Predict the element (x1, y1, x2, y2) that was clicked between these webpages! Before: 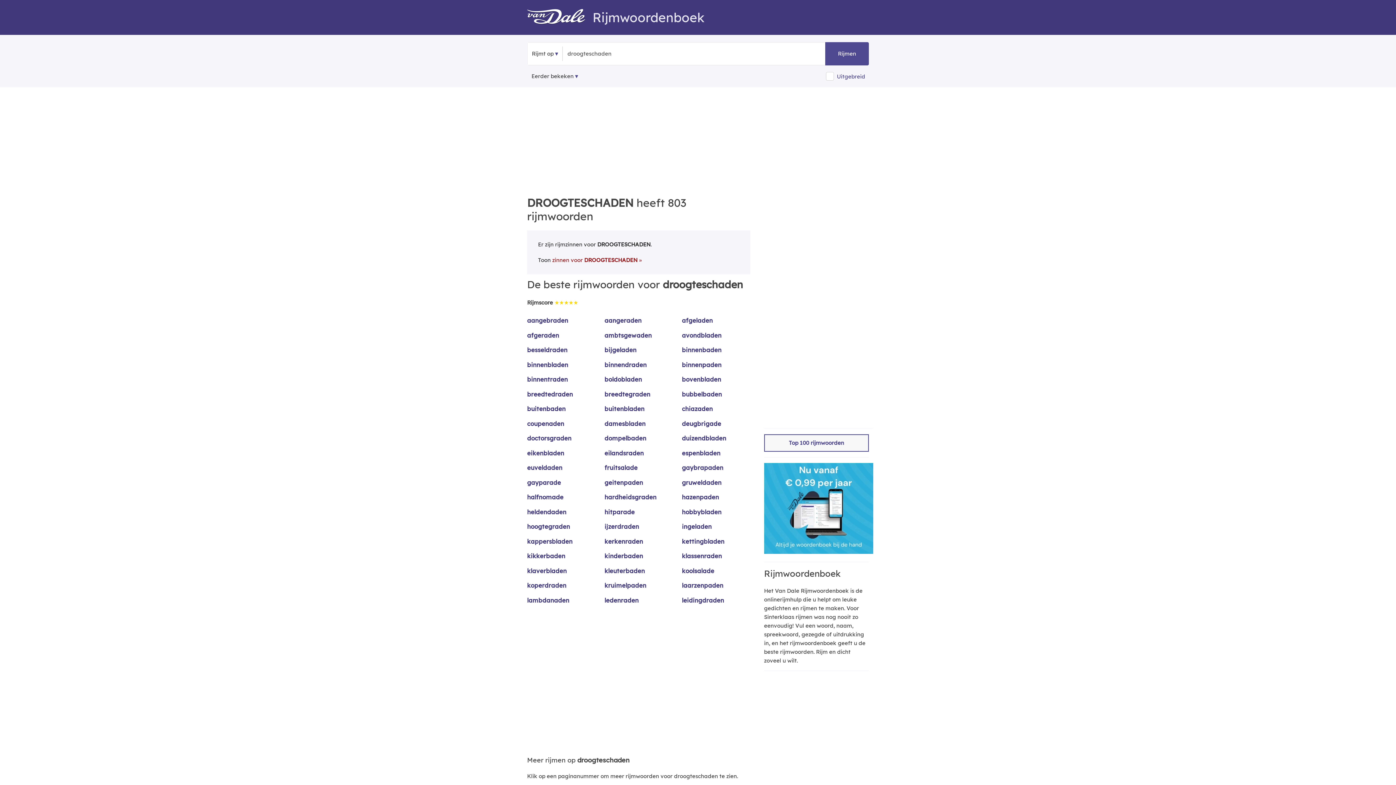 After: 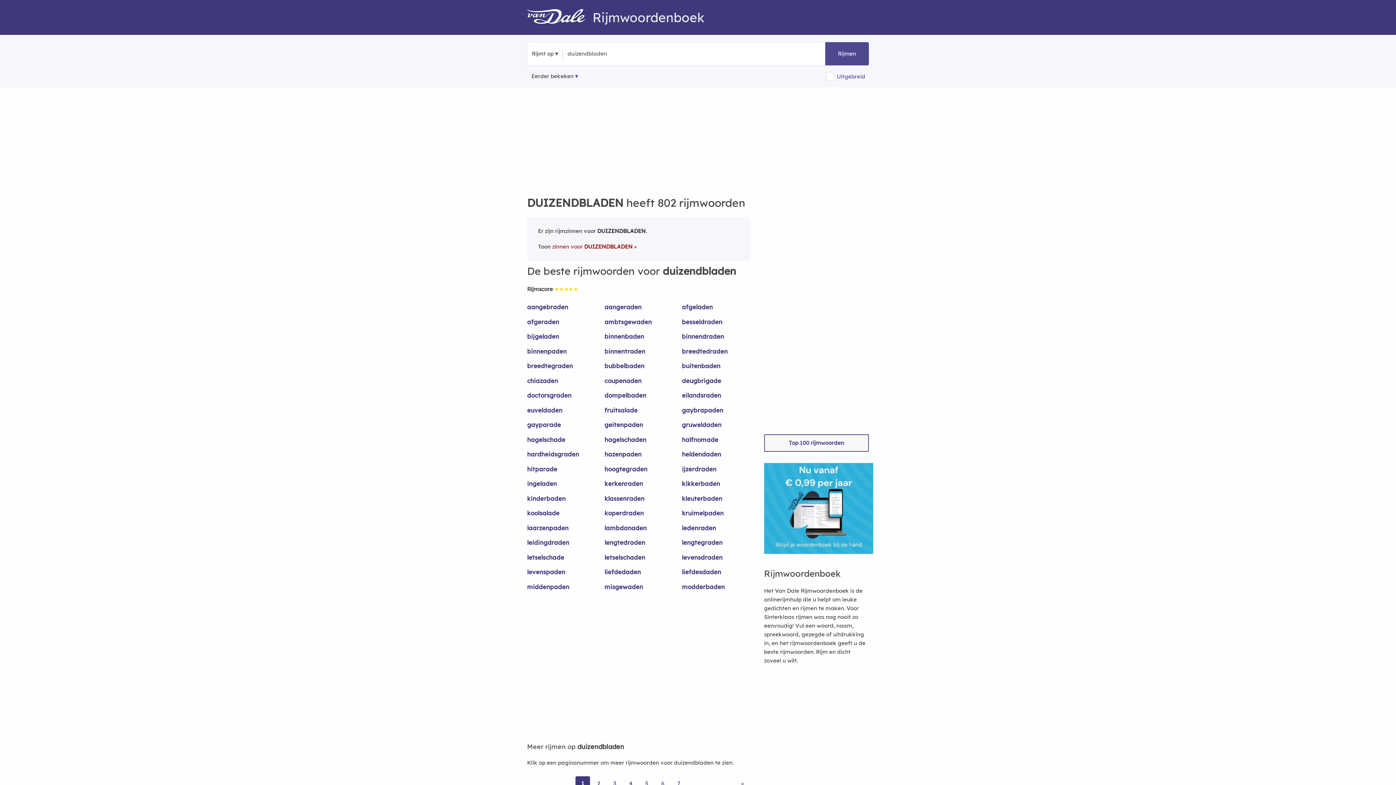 Action: label: duizendbladen bbox: (682, 434, 750, 448)